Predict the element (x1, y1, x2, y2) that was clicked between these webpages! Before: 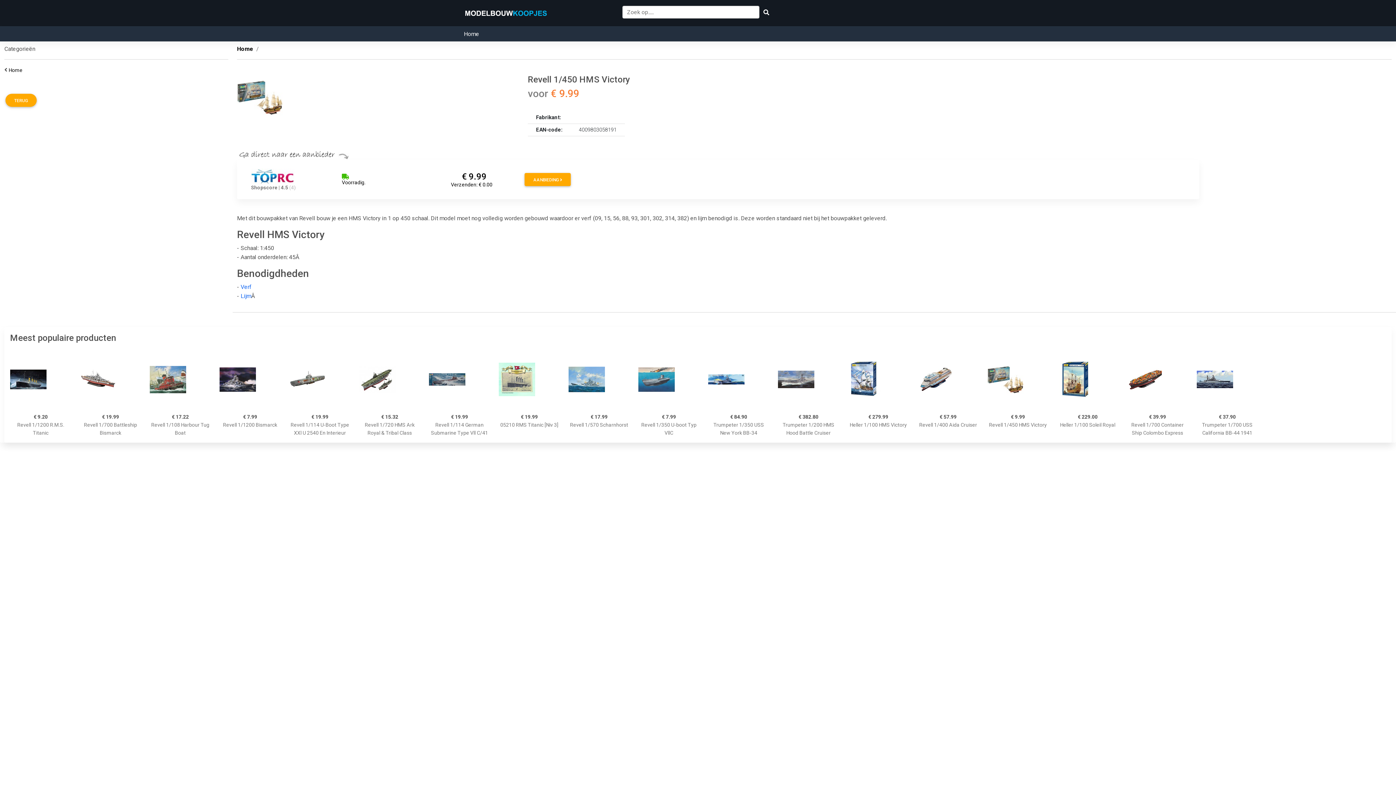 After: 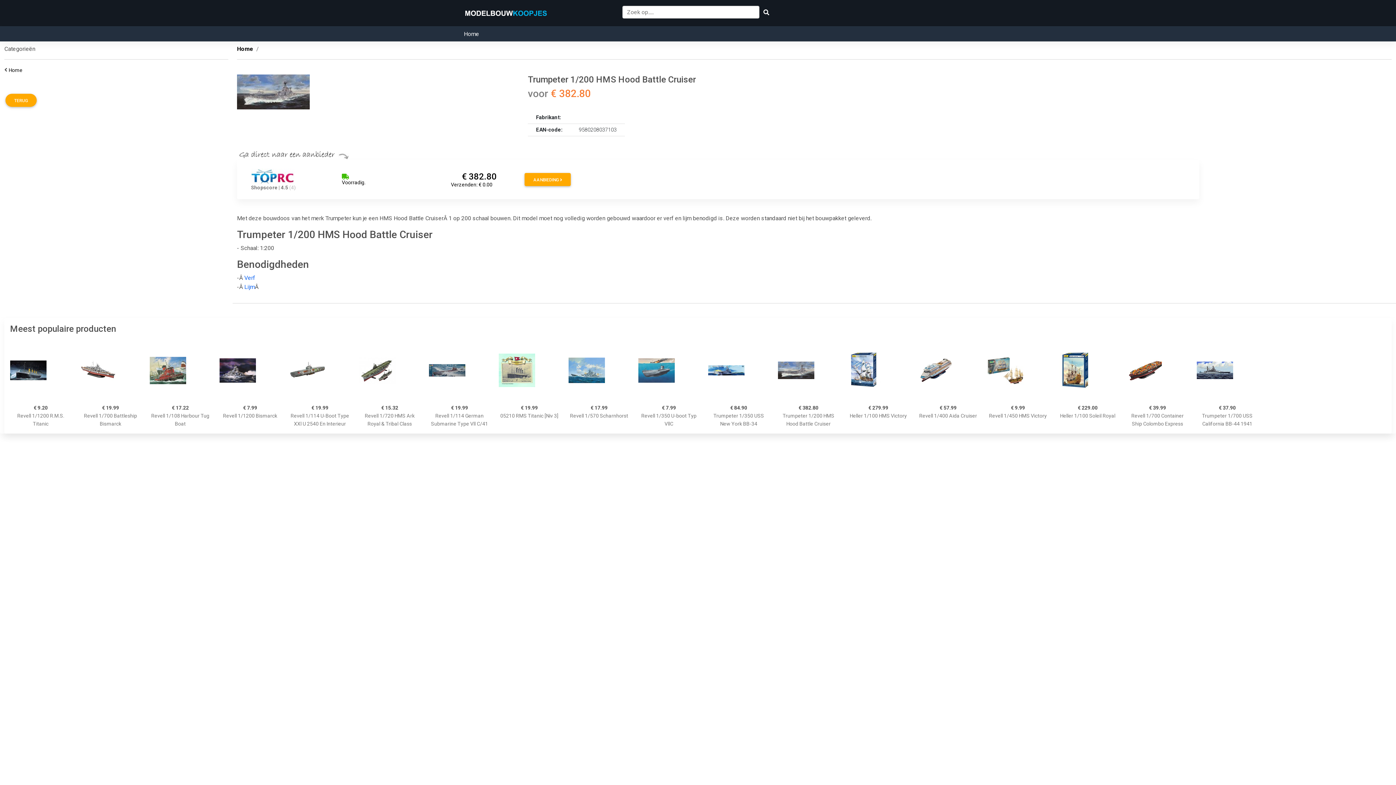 Action: bbox: (778, 349, 839, 410)